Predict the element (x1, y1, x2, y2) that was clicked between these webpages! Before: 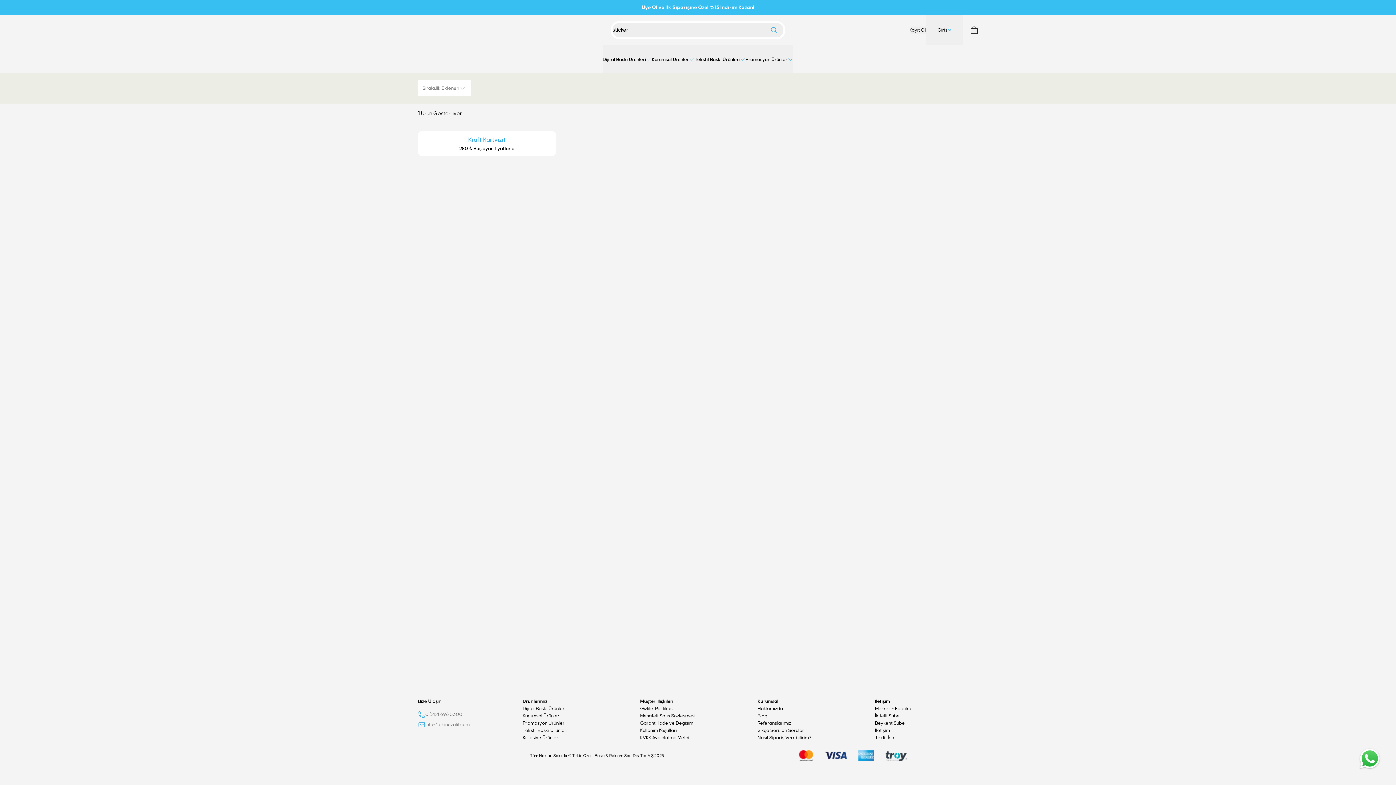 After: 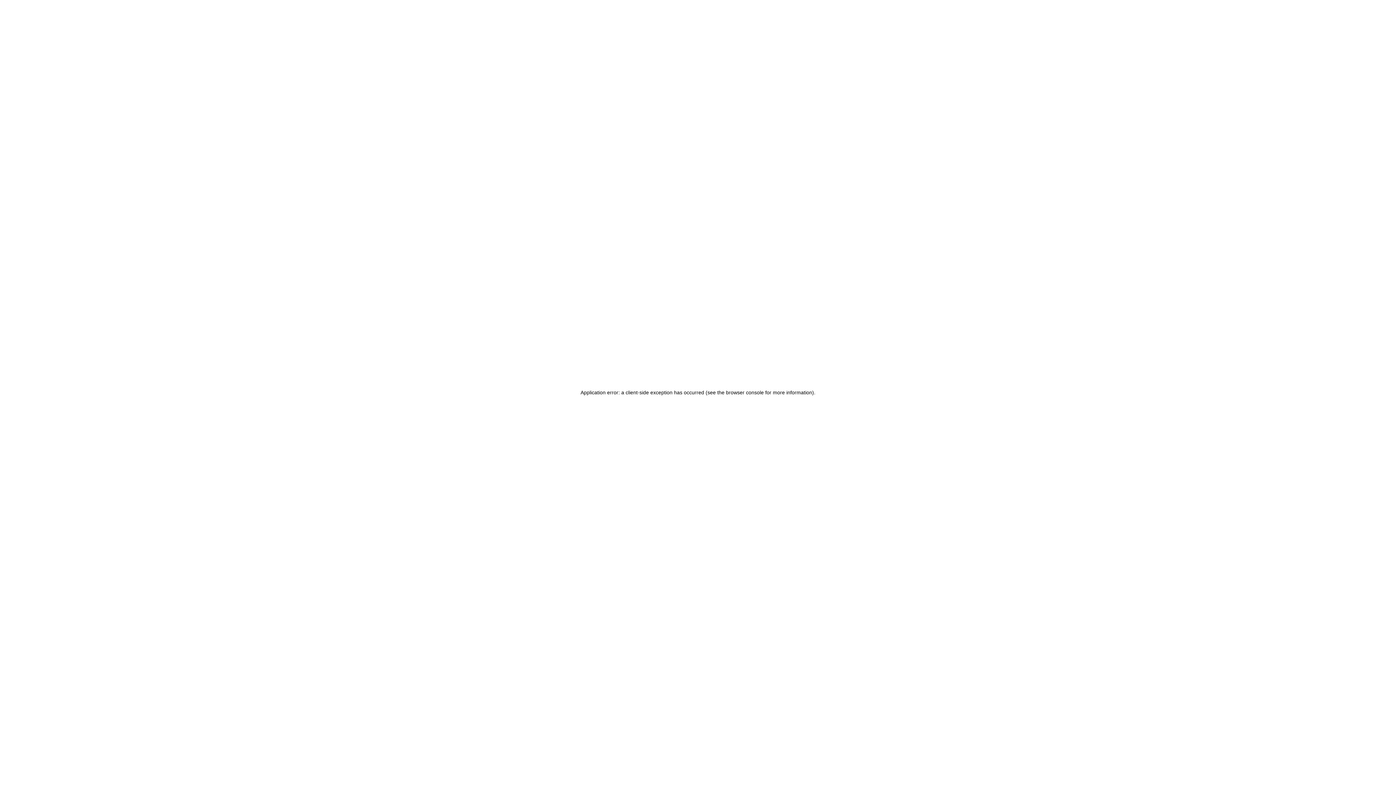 Action: label: Kullanım Koşulları bbox: (640, 727, 743, 734)